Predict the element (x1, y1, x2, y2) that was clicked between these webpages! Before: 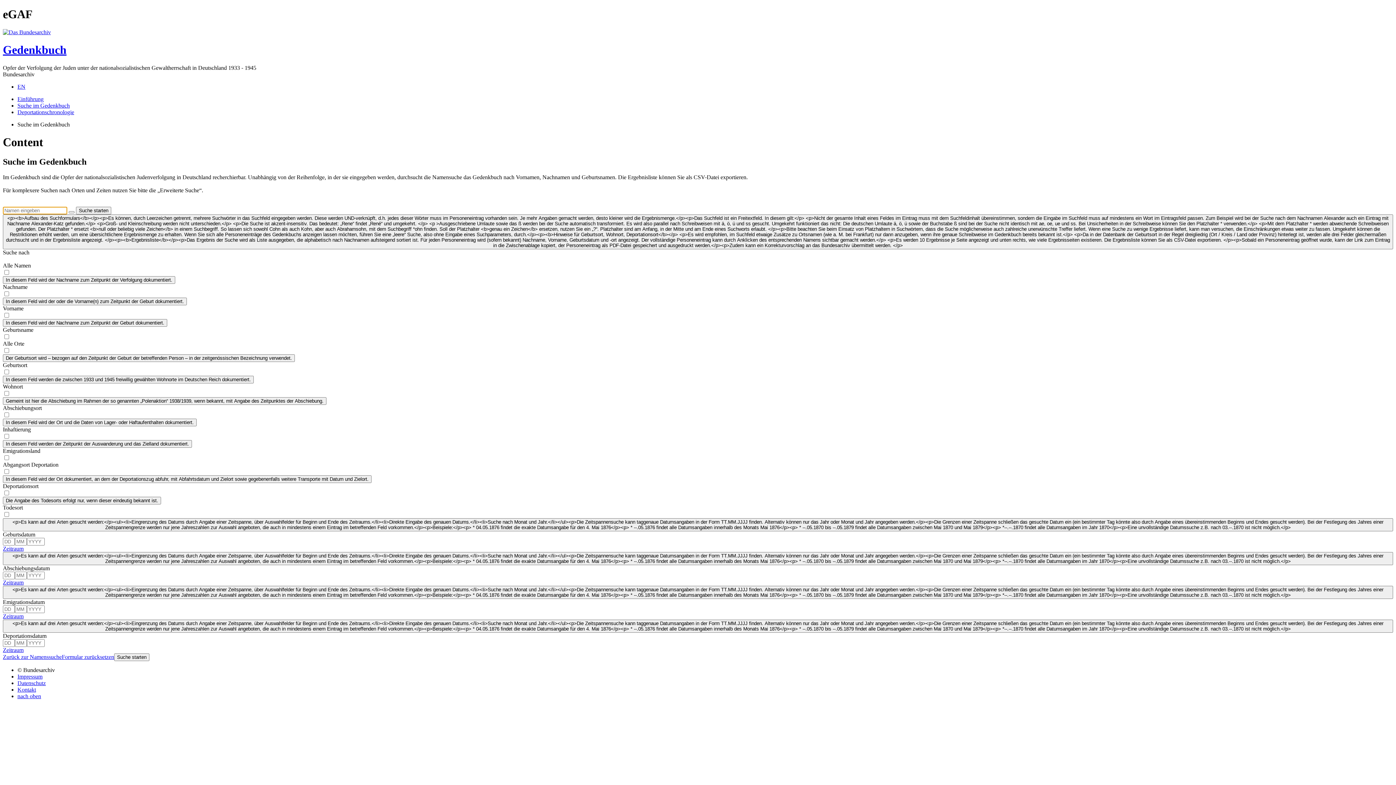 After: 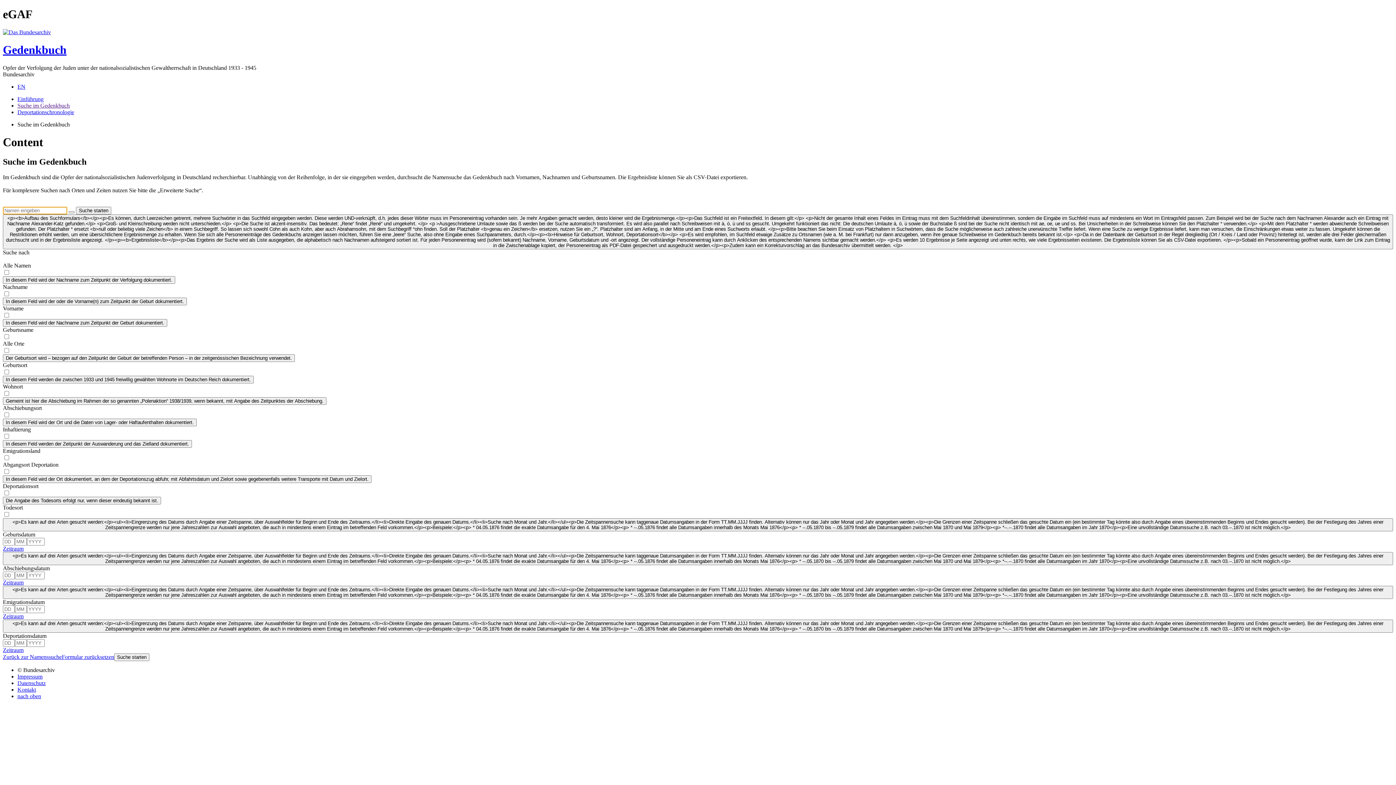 Action: bbox: (2, 214, 1393, 249) label: <p><b>Aufbau des Suchformulars</b></p><p>Es können, durch Leerzeichen getrennt, mehrere Suchwörter in das Suchfeld eingegeben werden. Diese werden UND-verknüpft, d.h. jedes dieser Wörter muss im Personeneintrag vorhanden sein. Je mehr Angaben gemacht werden, desto kleiner wird die Ergebnismenge.</p><p>Das Suchfeld ist ein Freitextfeld. In diesem gilt:</p> <p>Nicht der gesamte Inhalt eines Feldes im Eintrag muss mit dem Suchfeldinhalt übereinstimmen, sondern die Eingabe im Suchfeld muss auf mindestens ein Wort im Eintragsfeld passen. Zum Beispiel wird bei der Suche nach dem Nachnamen Alexander auch ein Eintrag mit Nachname Alexander-Katz gefunden.</p> <p>Groß- und Kleinschreibung werden nicht unterschieden.</p> <p>Die Suche ist akzent-insensitiv. Das bedeutet: „Rene“ findet „René“ und umgekehrt. </p> <p >Ausgeschriebene Umlaute sowie das ß werden bei der Suche automatisch transformiert. Es wird also parallel nach Schreibweisen mit ä, ö, ü und ss gesucht. Umgekehrt funktioniert das nicht: Die deutschen Umlaute ä, ö, ü sowie der Buchstabe ß sind bei der Suche nicht identisch mit ae, oe, ue und ss. Bei Unsicherheiten in der Schreibweise können Sie den Platzhalter * verwenden.</p> <p>Mit dem Platzhalter * werden abweichende Schreibweisen gefunden. Der Platzhalter * ersetzt <b>null oder beliebig viele Zeichen</b> in einem Suchbegriff. So lassen sich sowohl Cohn als auch Kohn, aber auch Abrahamsohn, mit dem Suchbegriff *ohn finden. Soll der Platzhalter <b>genau ein Zeichen</b> ersetzen, nutzen Sie ein „?“. Platzhalter sind am Anfang, in der Mitte und am Ende eines Suchworts erlaubt. </p><p>Bitte beachten Sie beim Einsatz von Platzhaltern in Suchwörtern, dass die Suche möglicherweise auch zahlreiche unerwünschte Treffer liefert. Wenn eine Suche zu wenige Ergebnisse liefert, kann man versuchen, die Einschränkungen etwas weiter zu fassen. Umgekehrt können die Restriktionen erhöht werden, um eine übersichtlichere Ergebnismenge zu erhalten. Wenn Sie sich alle Personeneinträge des Gedenkbuchs anzeigen lassen möchten, führen Sie eine „leere“ Suche, also ohne Eingabe eines Suchparameters, durch.</p><p><b>Hinweise für Geburtsort, Wohnort, Deportationsort</b></p> <p>Es wird empfohlen, im Suchfeld etwaige Zusätze zu Ortsnamen (wie a. M. bei Frankfurt) nur dann anzugeben, wenn ihre genaue Schreibweise im Gedenkbuch bereits bekannt ist.</p> <p>Da in der Datenbank der Geburtsort in der Regel dreigliedrig (Ort / Kreis / Land oder Provinz) hinterlegt ist, werden alle drei Felder gleichermaßen durchsucht und in der Ergebnisliste angezeigt. </p><p><b>Ergebnisliste</b></p><p>Das Ergebnis der Suche wird als Liste ausgegeben, die alphabetisch nach Nachnamen aufsteigend sortiert ist. Für jeden Personeneintrag wird (sofern bekannt) Nachname, Vorname, Geburtsdatum und -ort angezeigt. Der vollständige Personeneintrag kann durch Anklicken des entsprechenden Namens sichtbar gemacht werden.</p> <p>Es werden 10 Ergebnisse je Seite angezeigt und unten rechts, wie viele Ergebnisseiten existieren. Die Ergebnisliste können Sie als CSV-Datei exportieren. </p><p>Sobald ein Personeneintrag geöffnet wurde, kann der Link zum Eintrag in die Zwischenablage kopiert, der Personeneintrag als PDF-Datei gespeichert und ausgedruckt werden.</p><p>Zudem kann ein Korrekturvorschlag an das Bundesarchiv übermittelt werden. </p>